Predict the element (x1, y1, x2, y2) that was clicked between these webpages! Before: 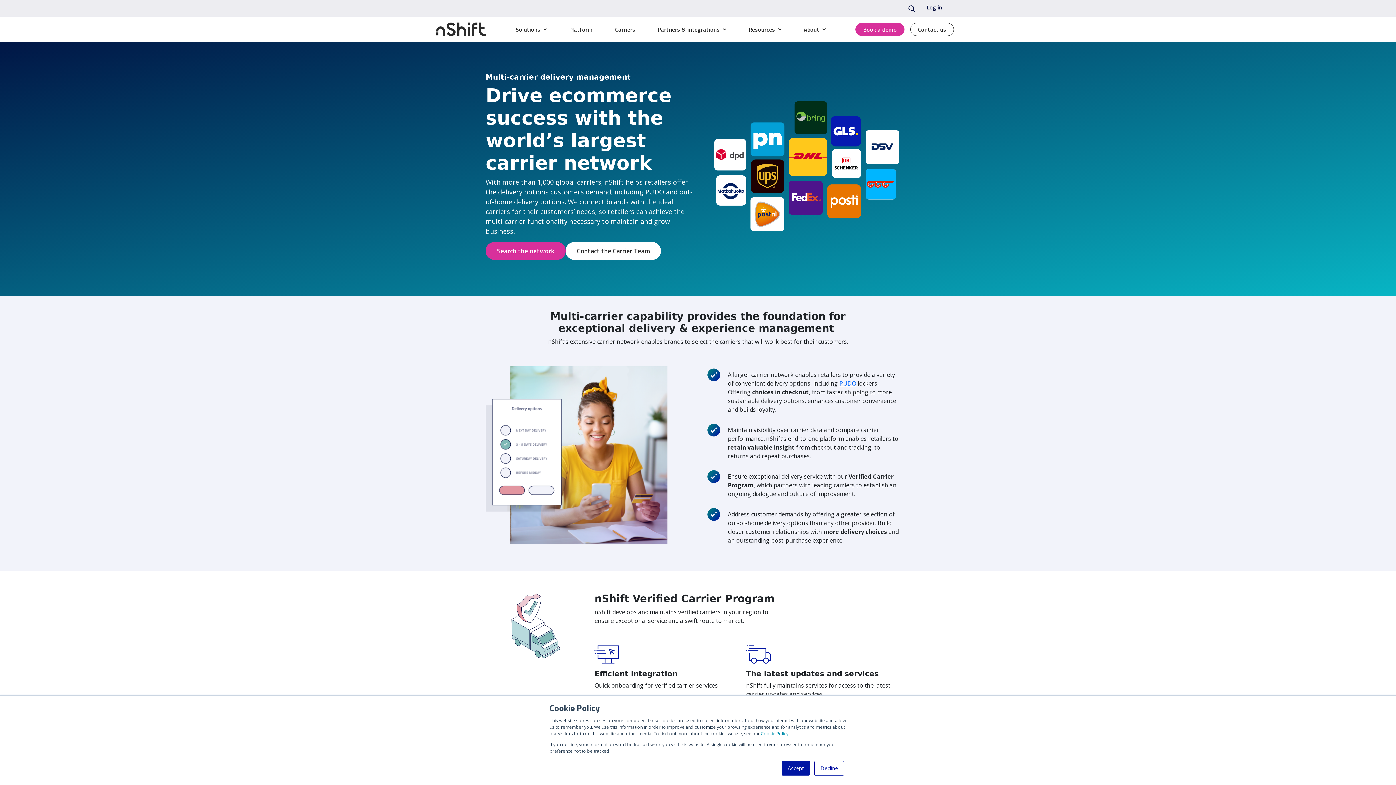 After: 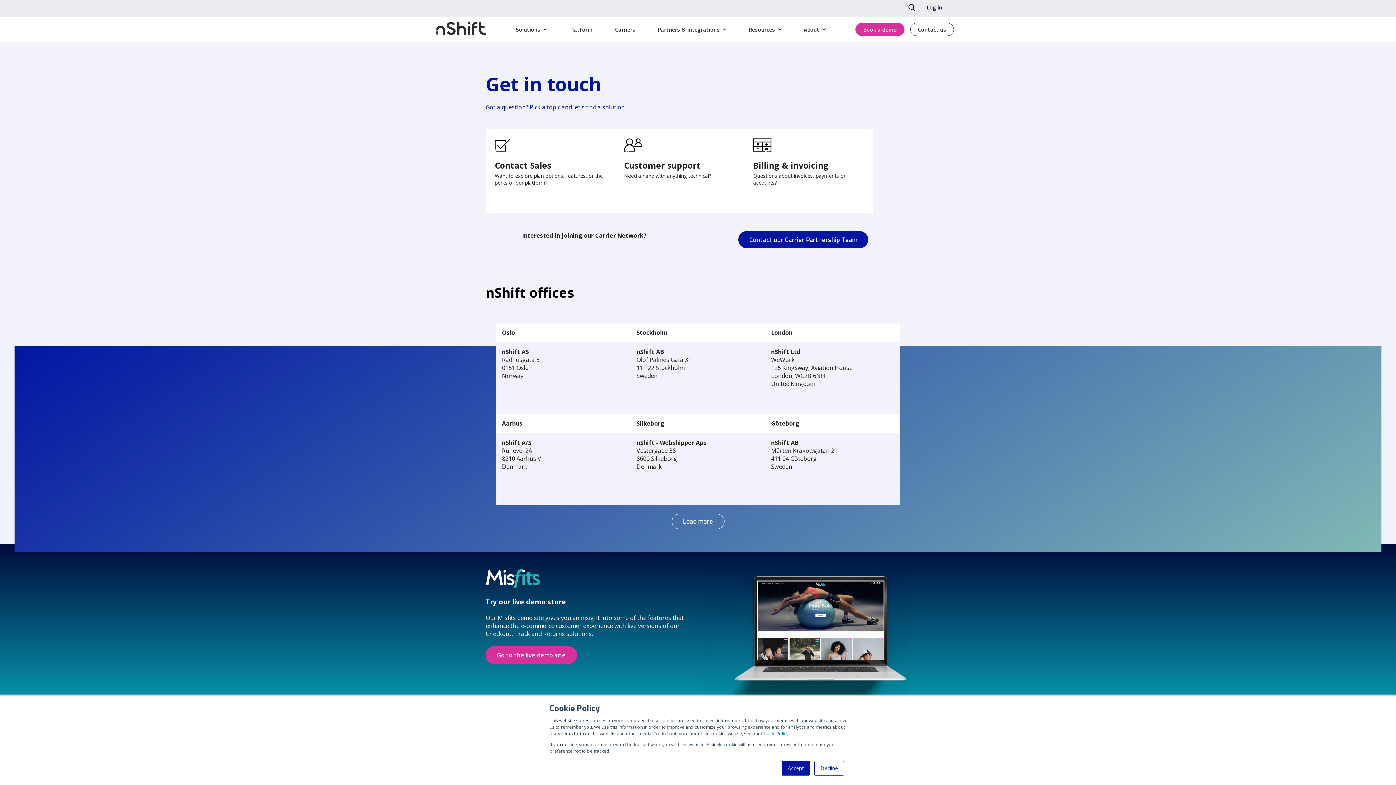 Action: bbox: (910, 22, 954, 35) label: Contact us